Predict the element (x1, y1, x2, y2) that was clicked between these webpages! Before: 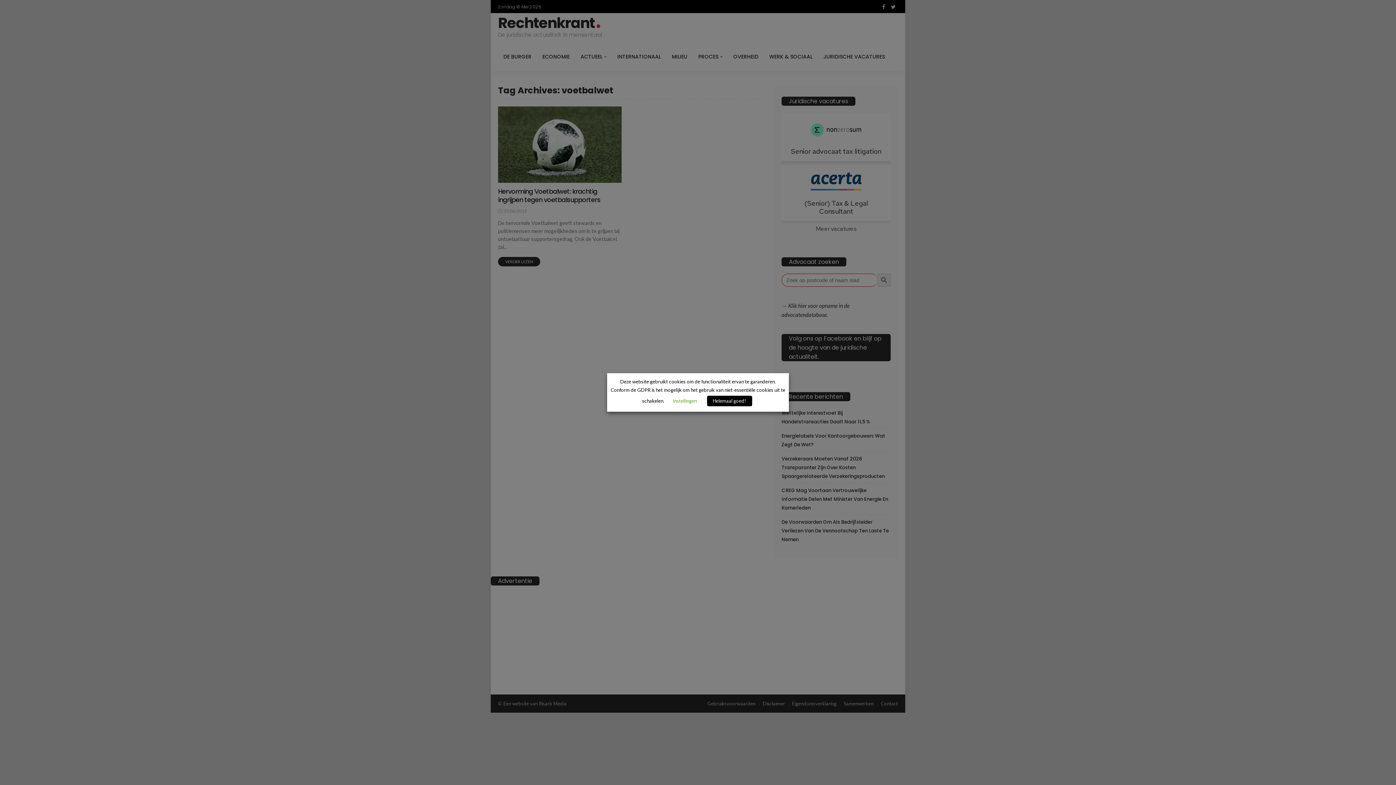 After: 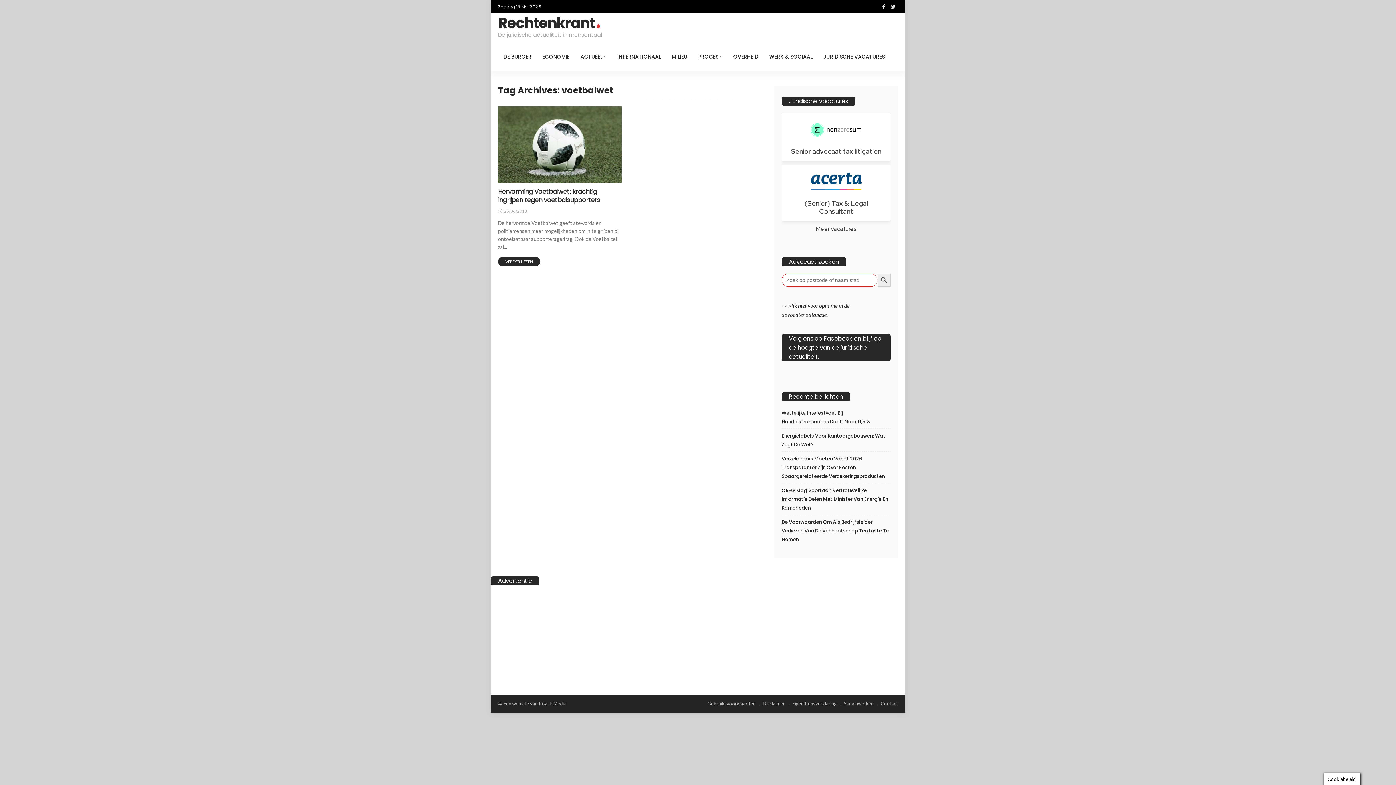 Action: label: Helemaal goed! bbox: (707, 396, 752, 406)